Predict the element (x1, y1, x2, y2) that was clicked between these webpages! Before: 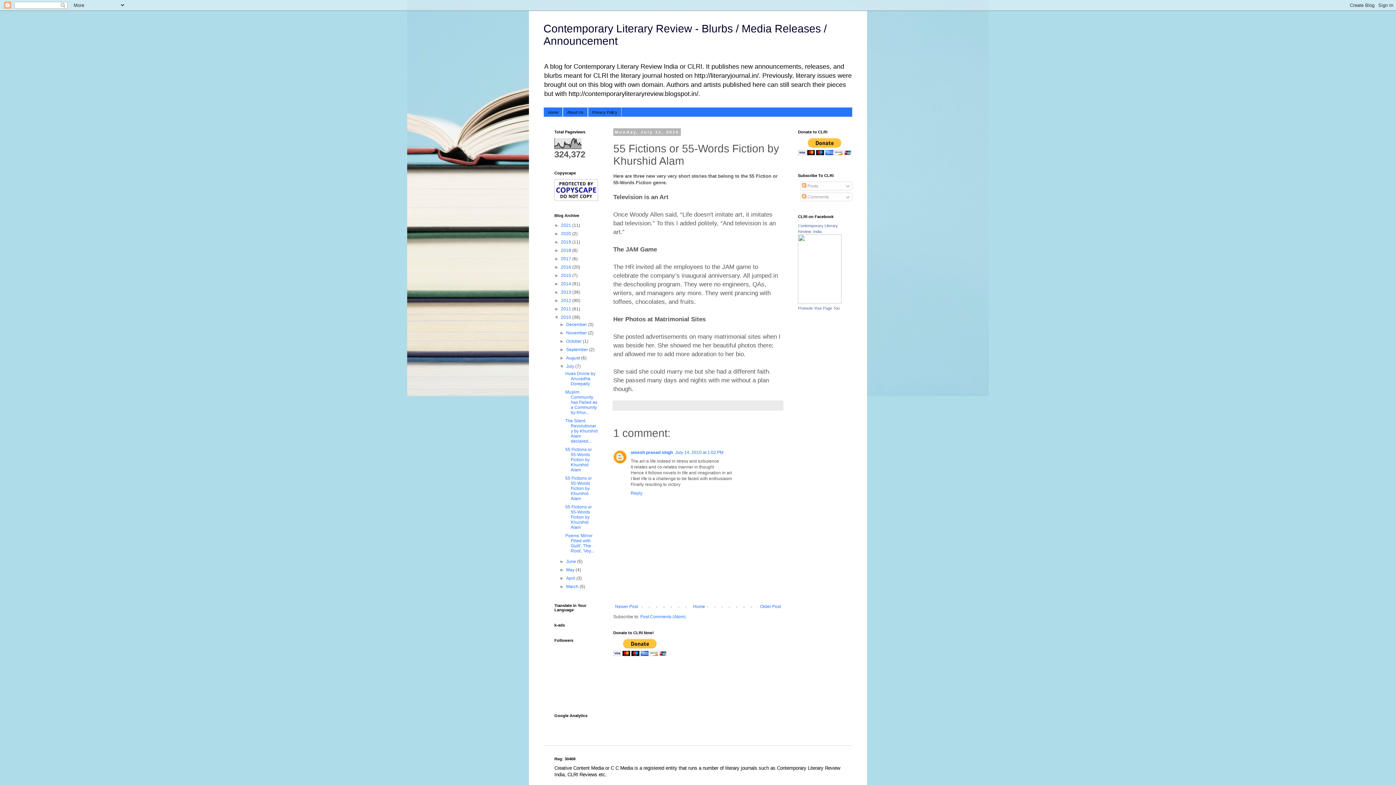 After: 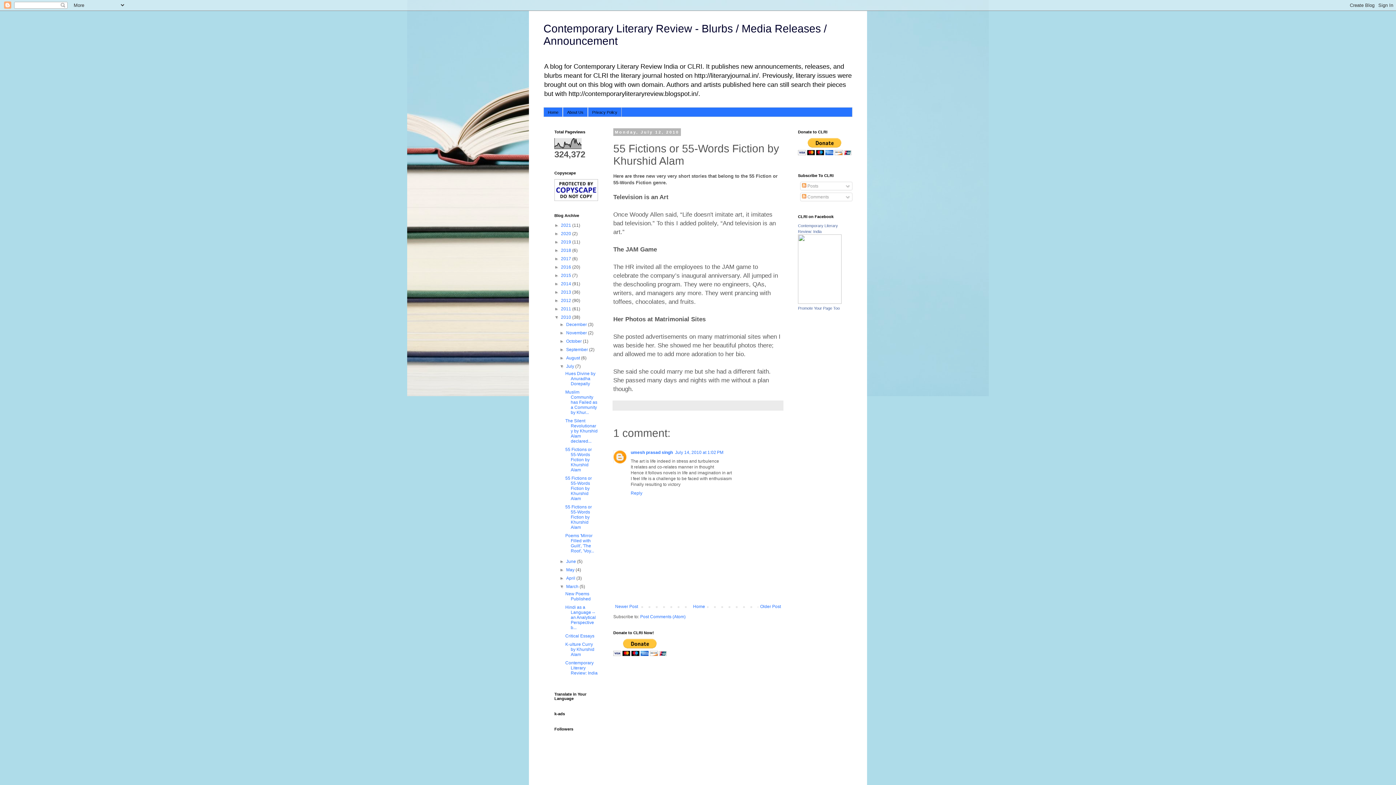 Action: bbox: (559, 584, 566, 589) label: ►  